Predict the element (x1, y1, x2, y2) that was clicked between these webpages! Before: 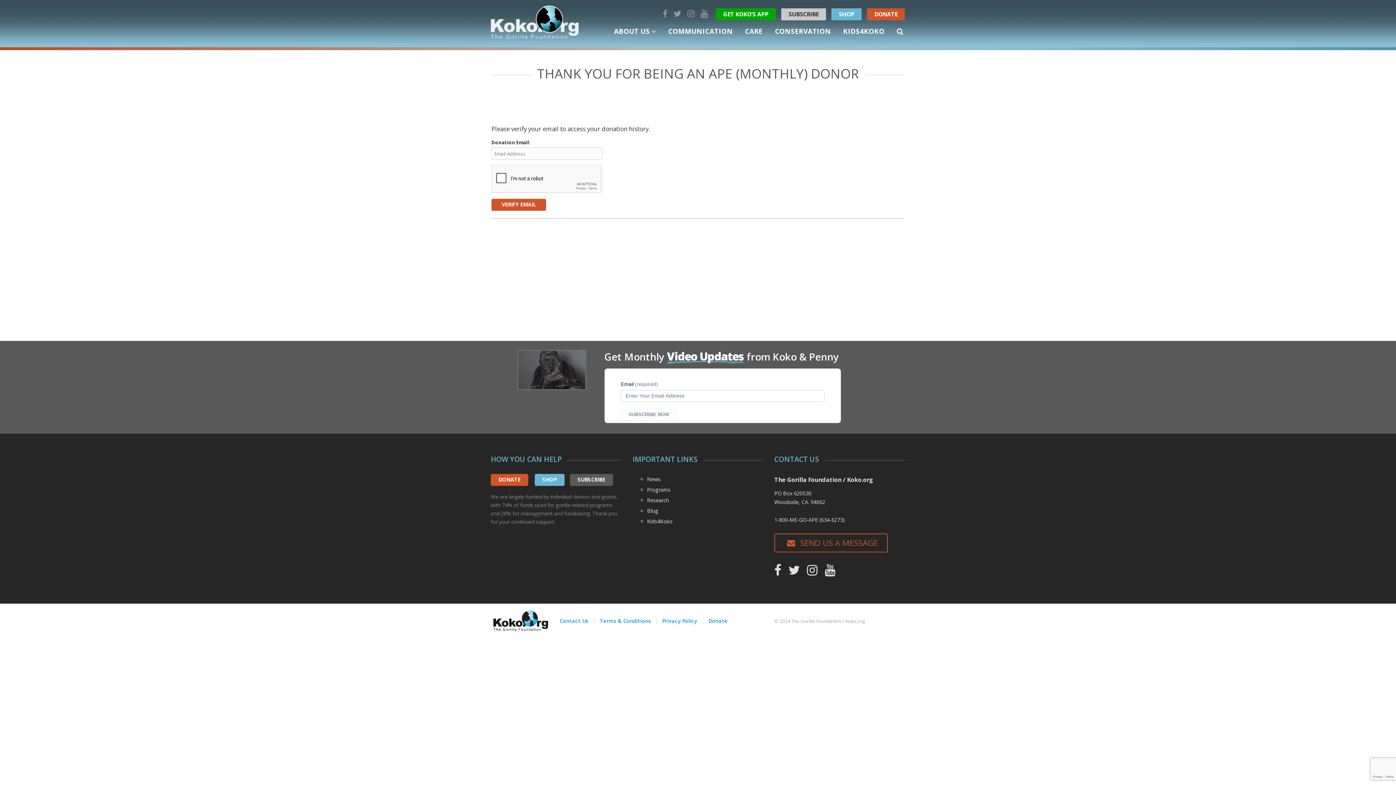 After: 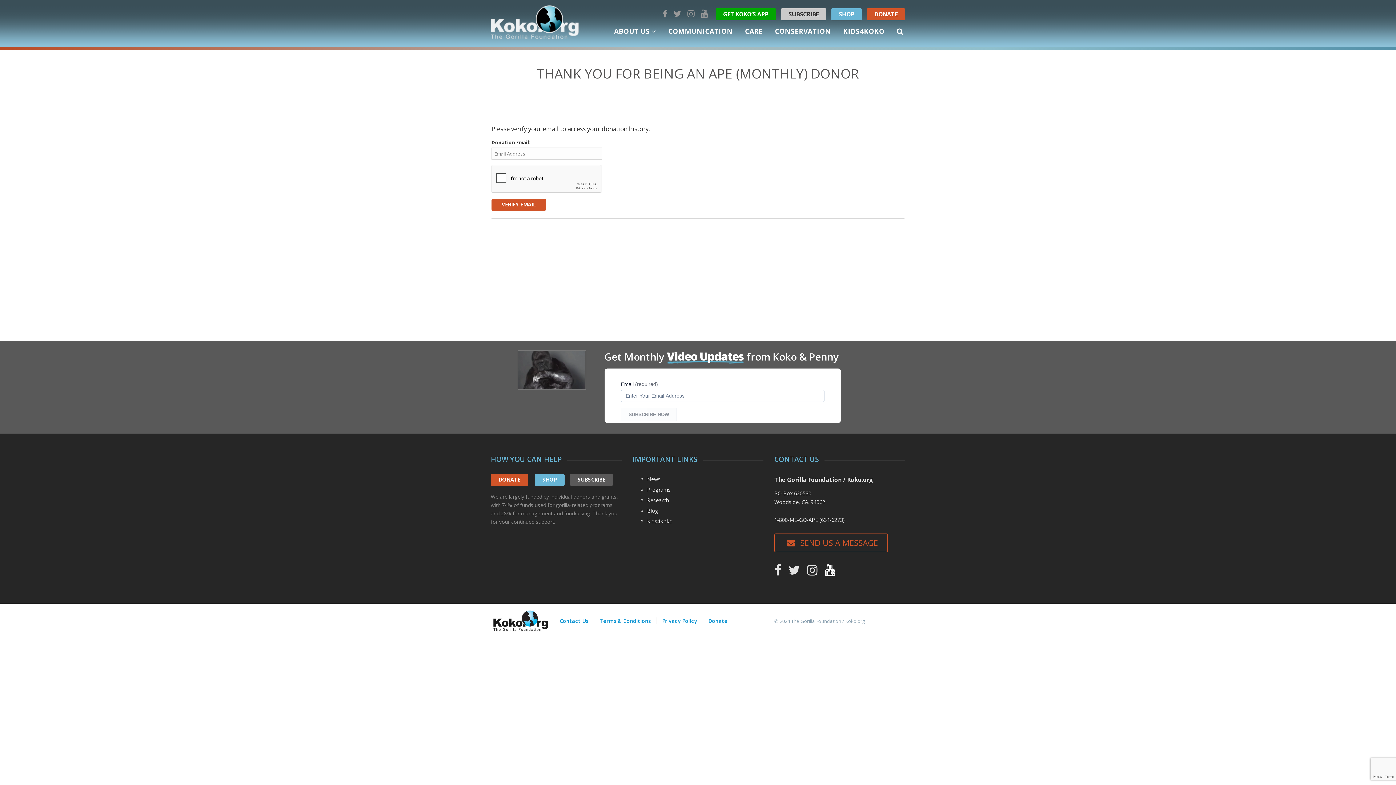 Action: bbox: (825, 561, 835, 578)